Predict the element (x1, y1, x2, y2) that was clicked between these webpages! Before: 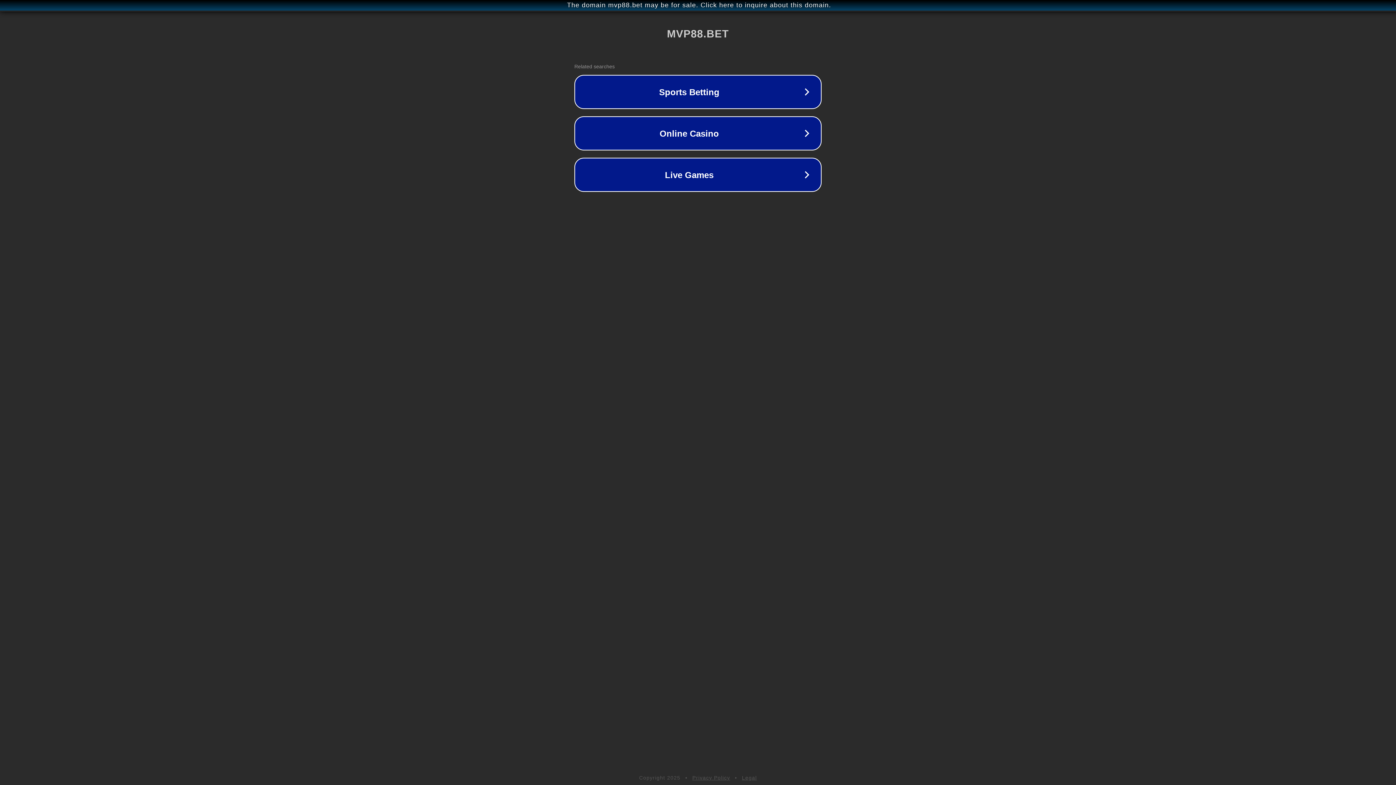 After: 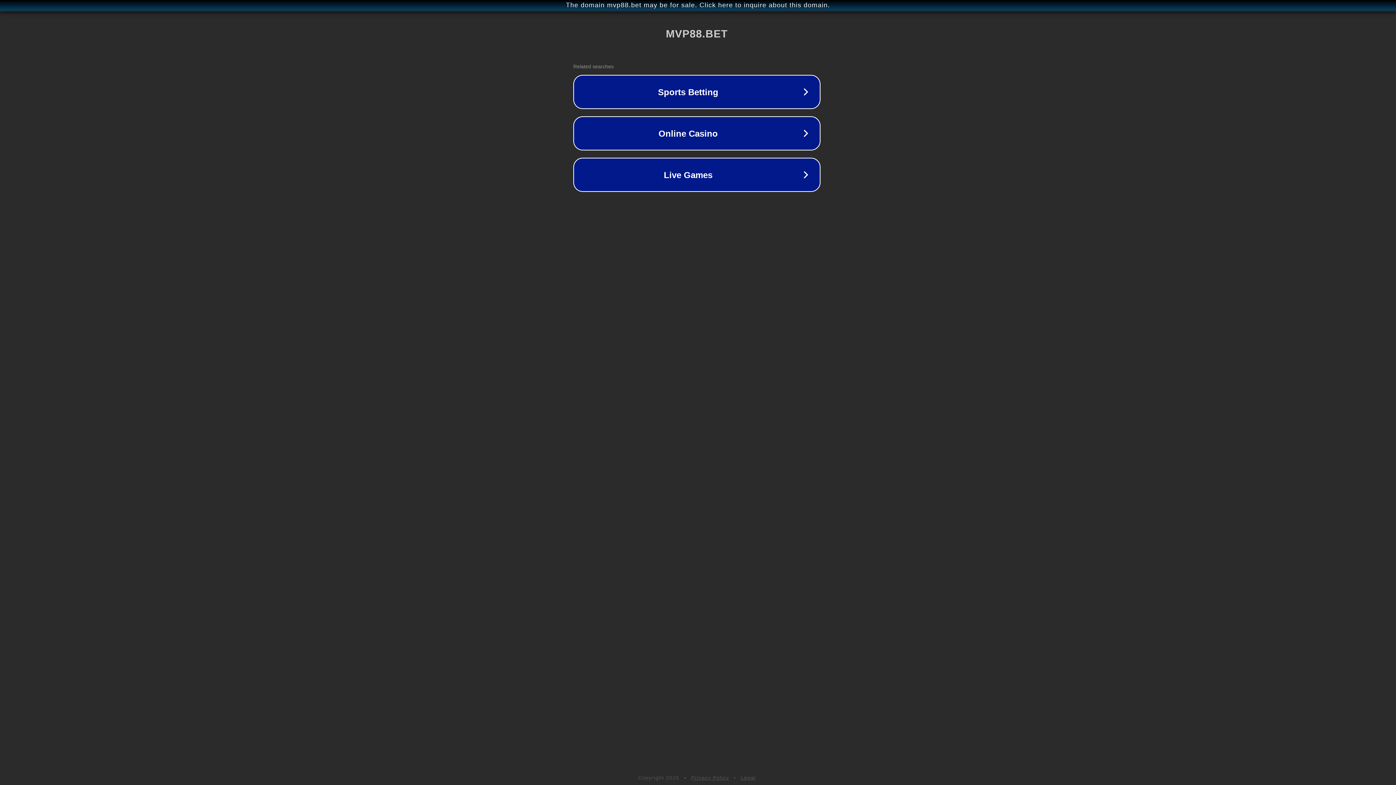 Action: label: The domain mvp88.bet may be for sale. Click here to inquire about this domain. bbox: (1, 1, 1397, 9)